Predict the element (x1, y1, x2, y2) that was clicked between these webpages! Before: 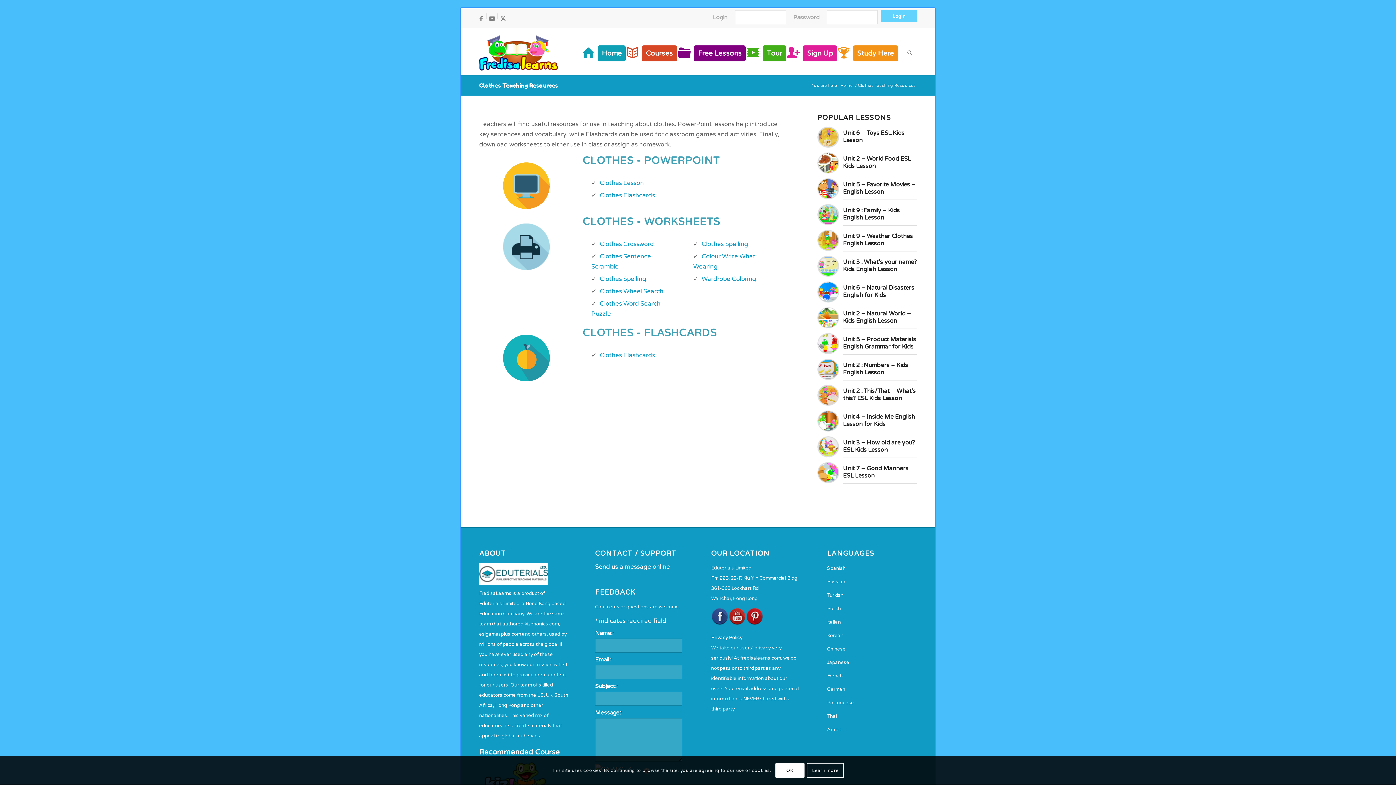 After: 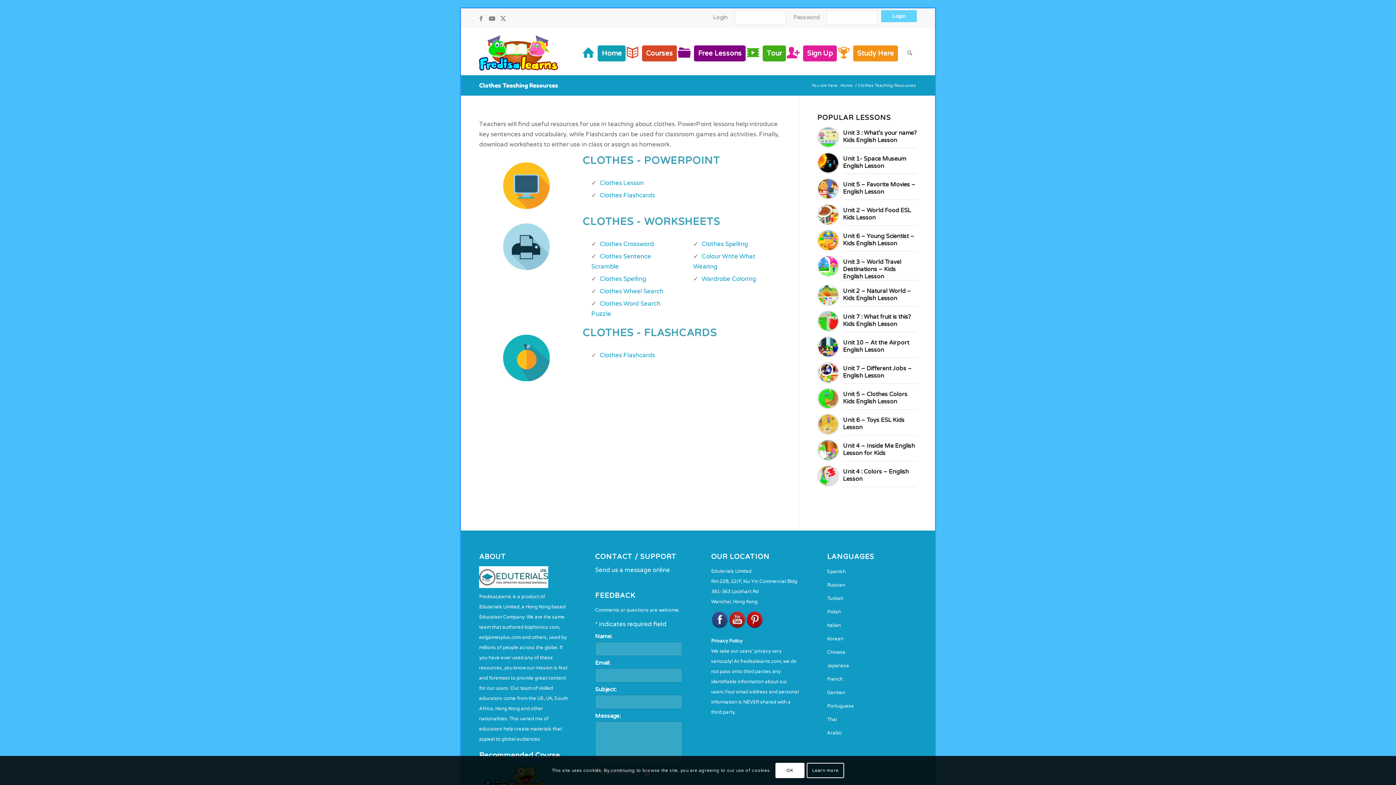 Action: label: Clothes Teaching Resources bbox: (479, 81, 558, 89)